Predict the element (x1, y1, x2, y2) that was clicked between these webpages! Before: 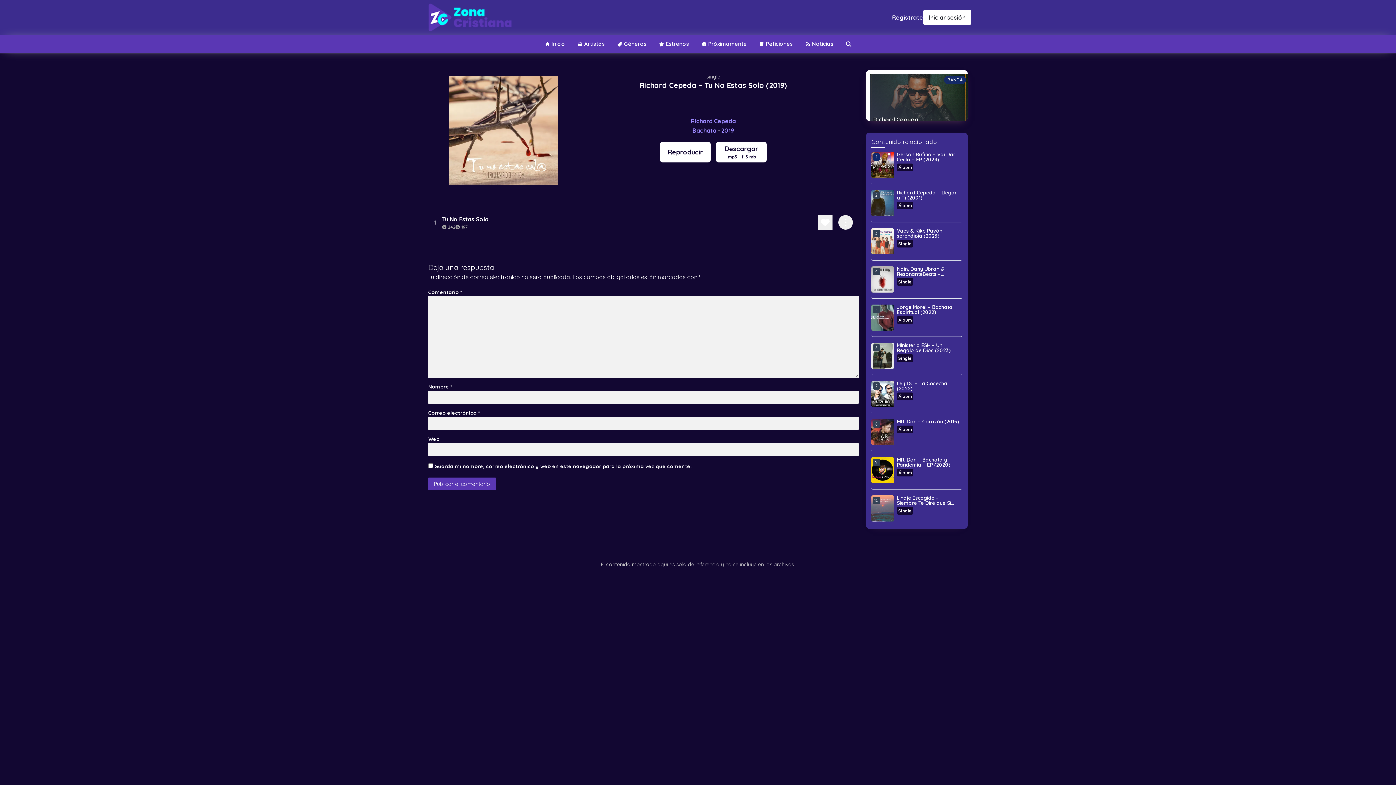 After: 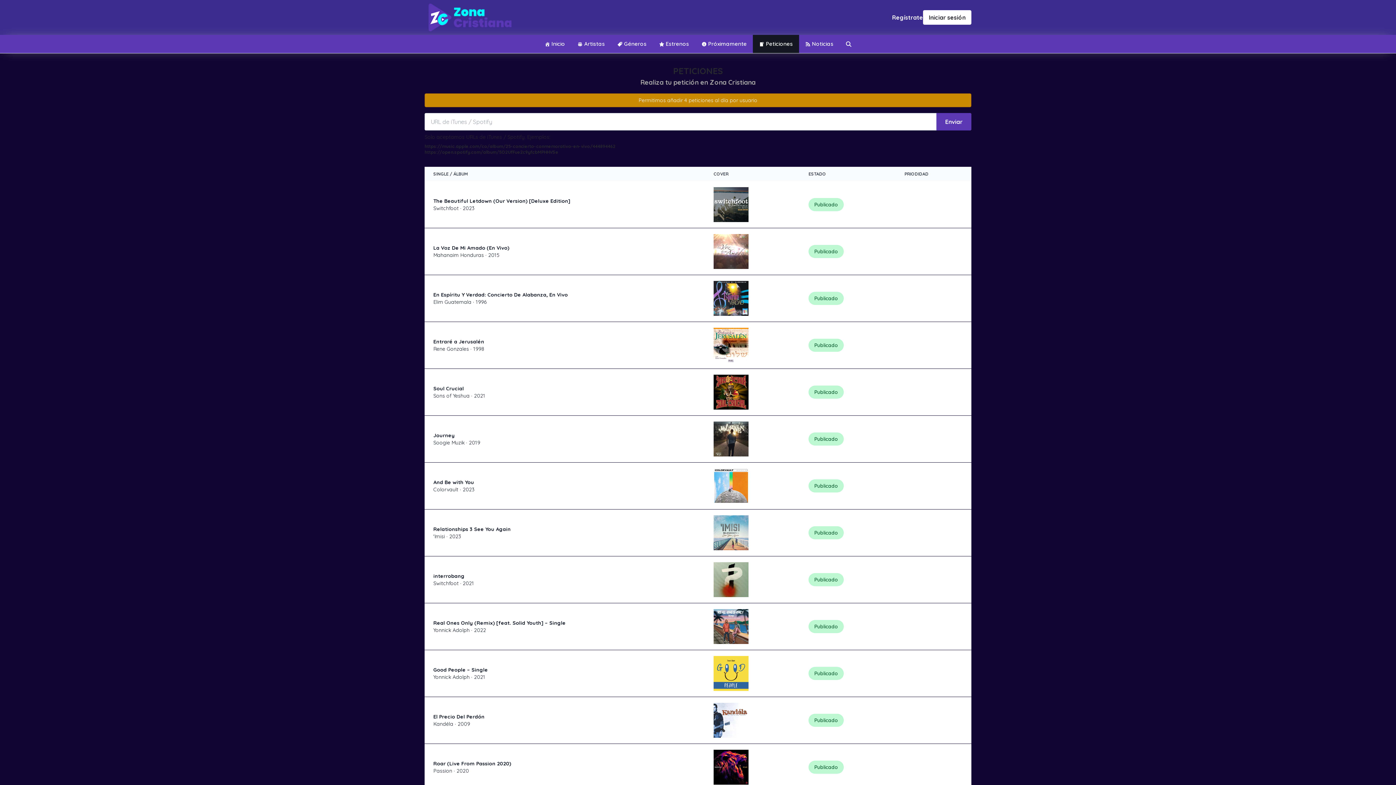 Action: label: Peticiones bbox: (753, 34, 798, 53)